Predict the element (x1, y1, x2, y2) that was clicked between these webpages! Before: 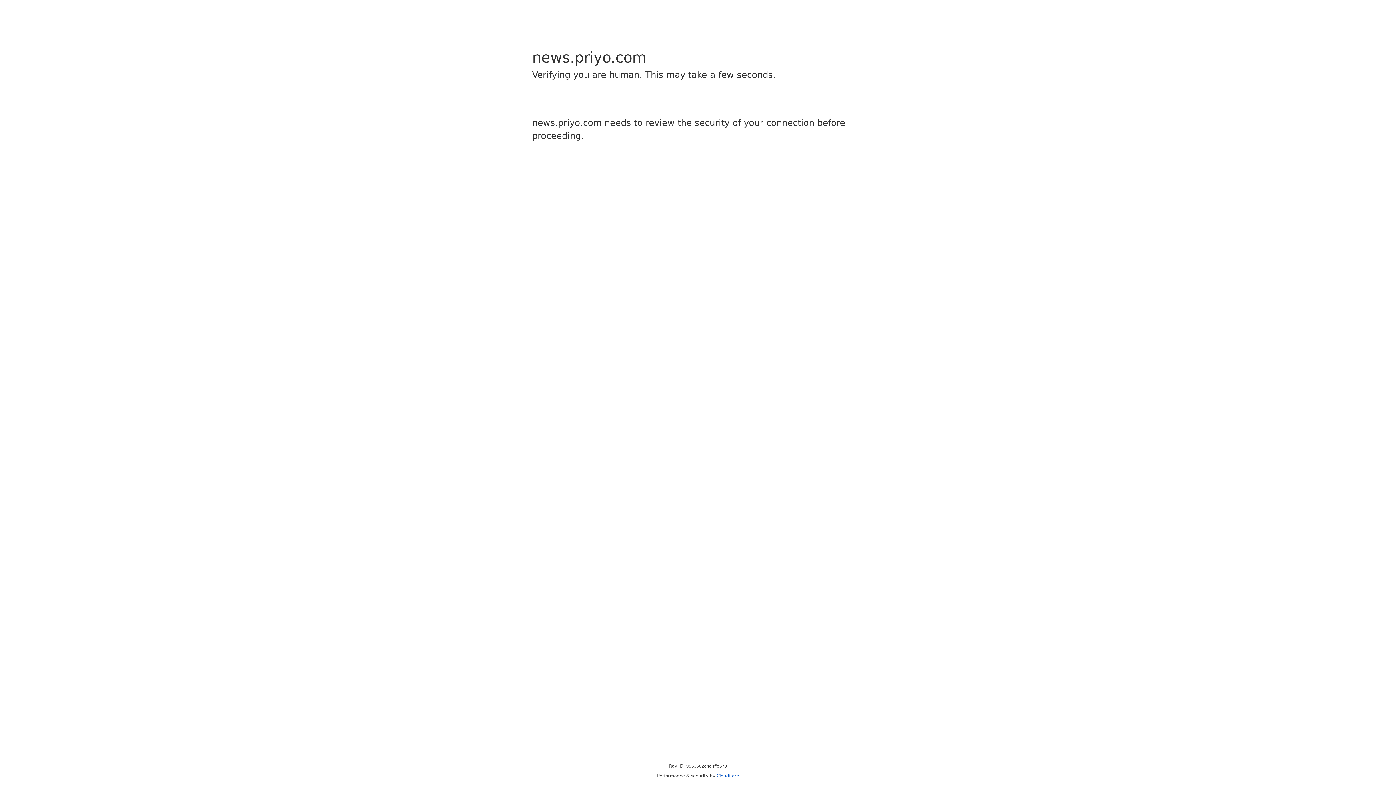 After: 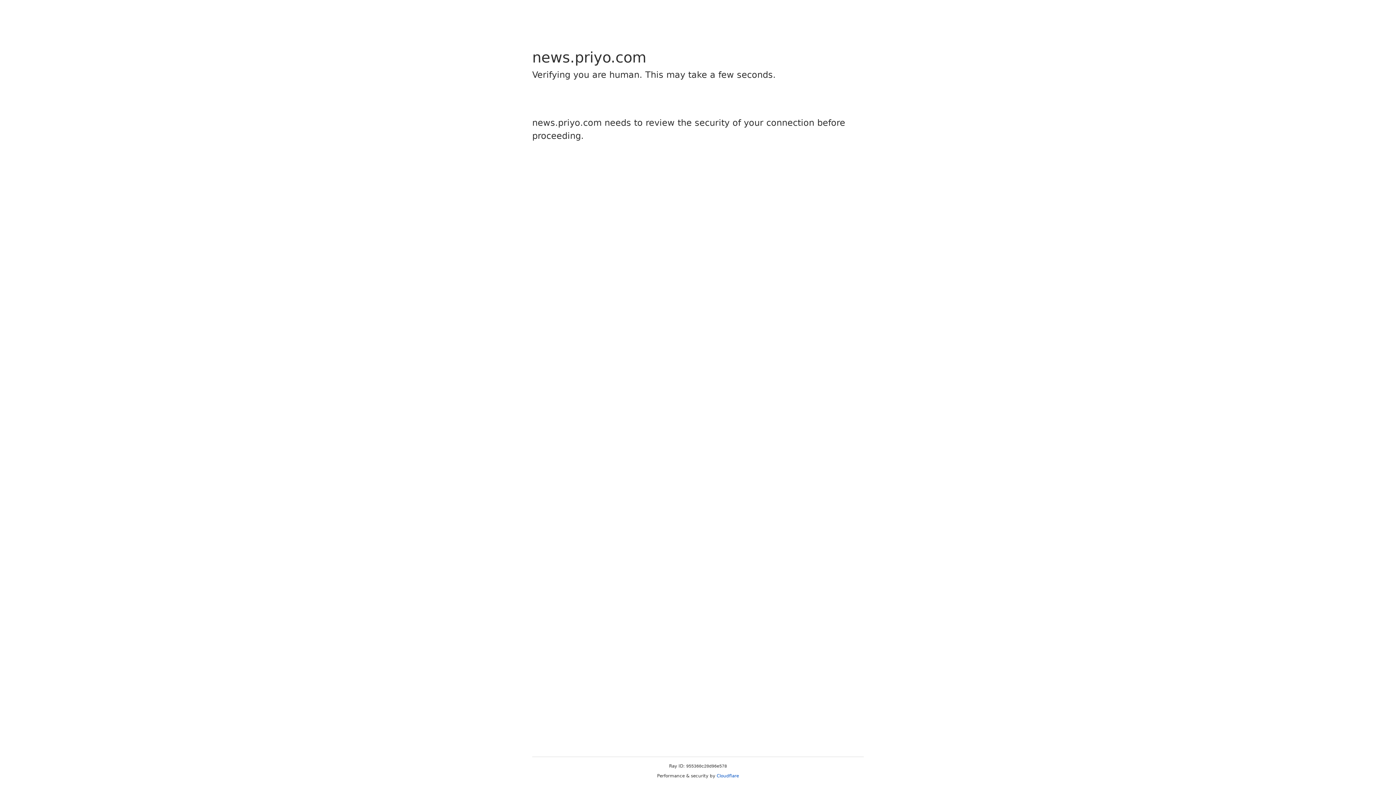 Action: label: Cloudflare bbox: (716, 773, 739, 778)